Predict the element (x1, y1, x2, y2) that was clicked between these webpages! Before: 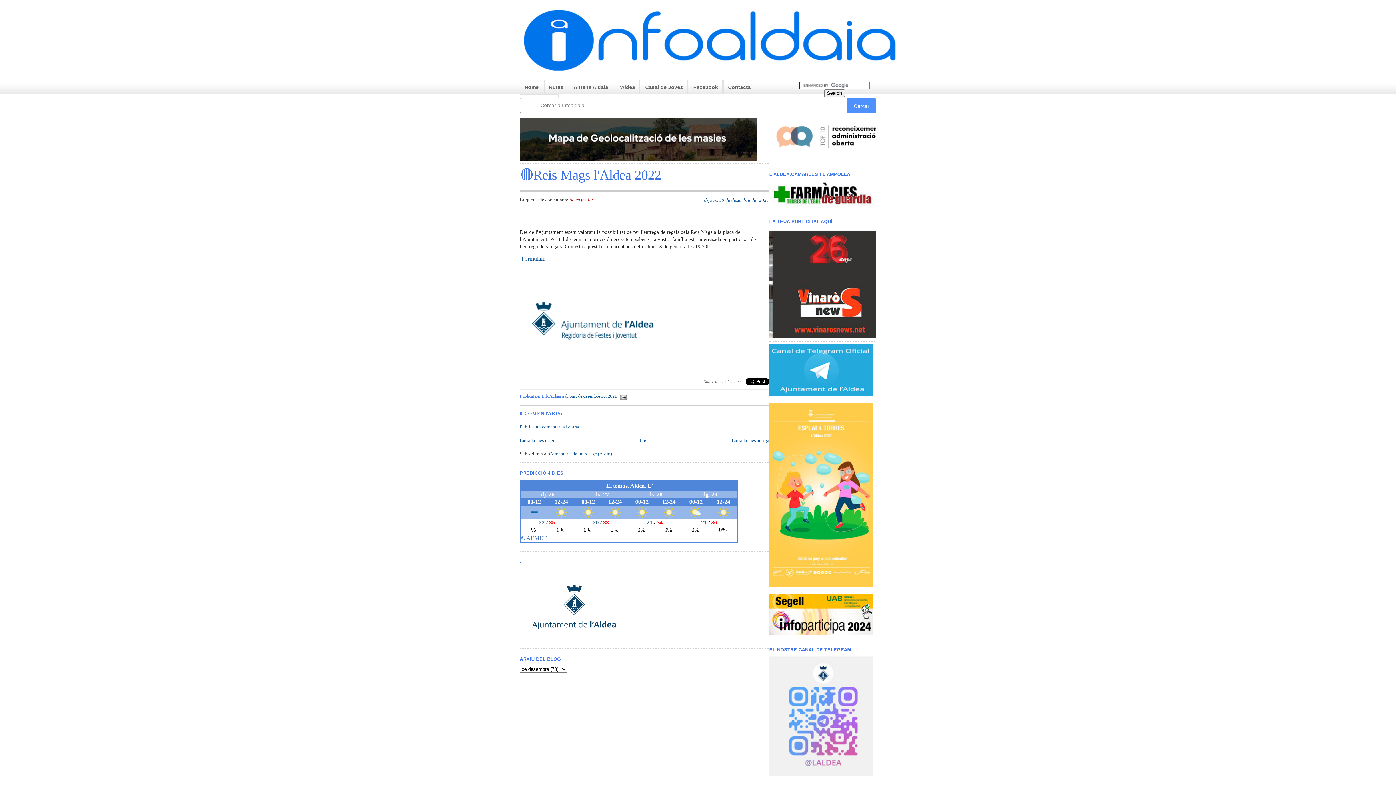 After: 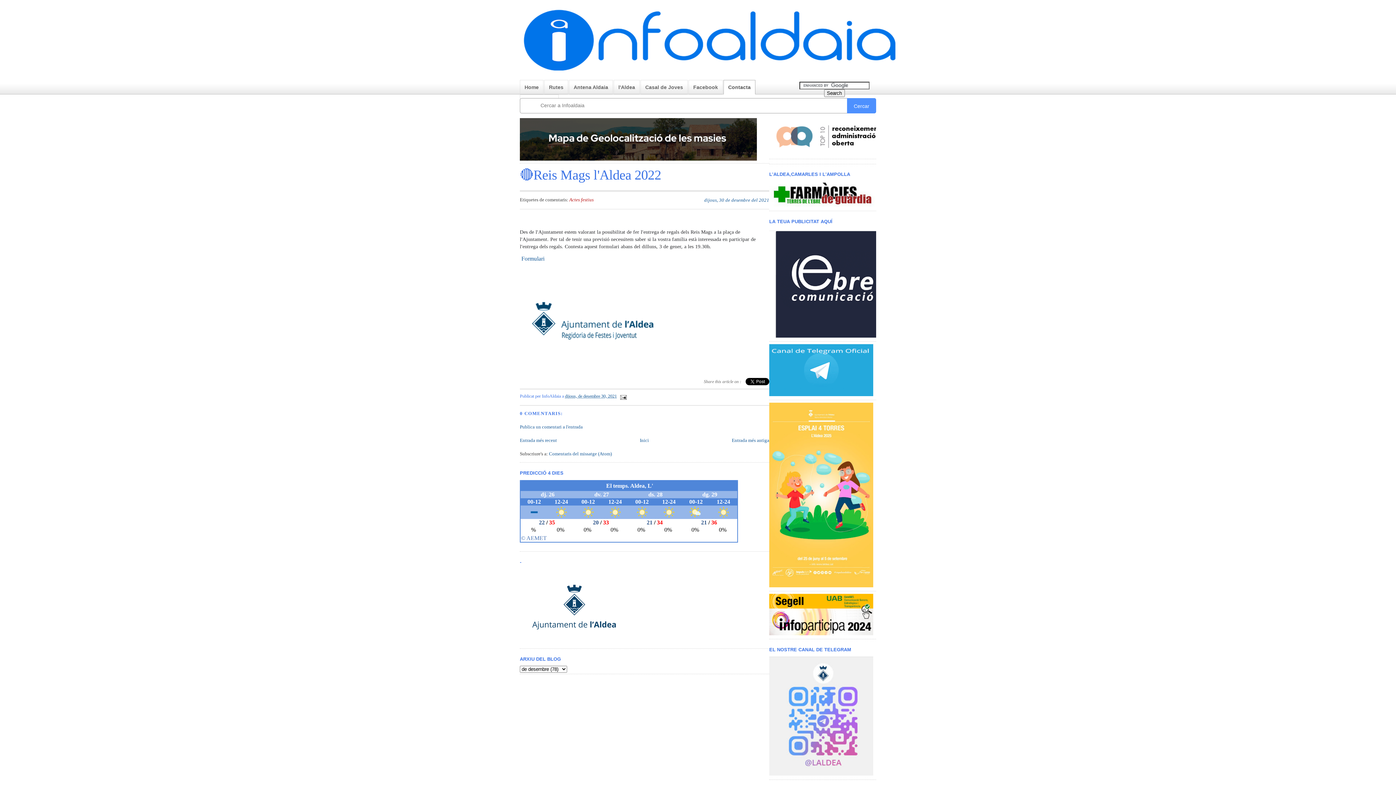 Action: label: Contacta bbox: (723, 80, 755, 94)